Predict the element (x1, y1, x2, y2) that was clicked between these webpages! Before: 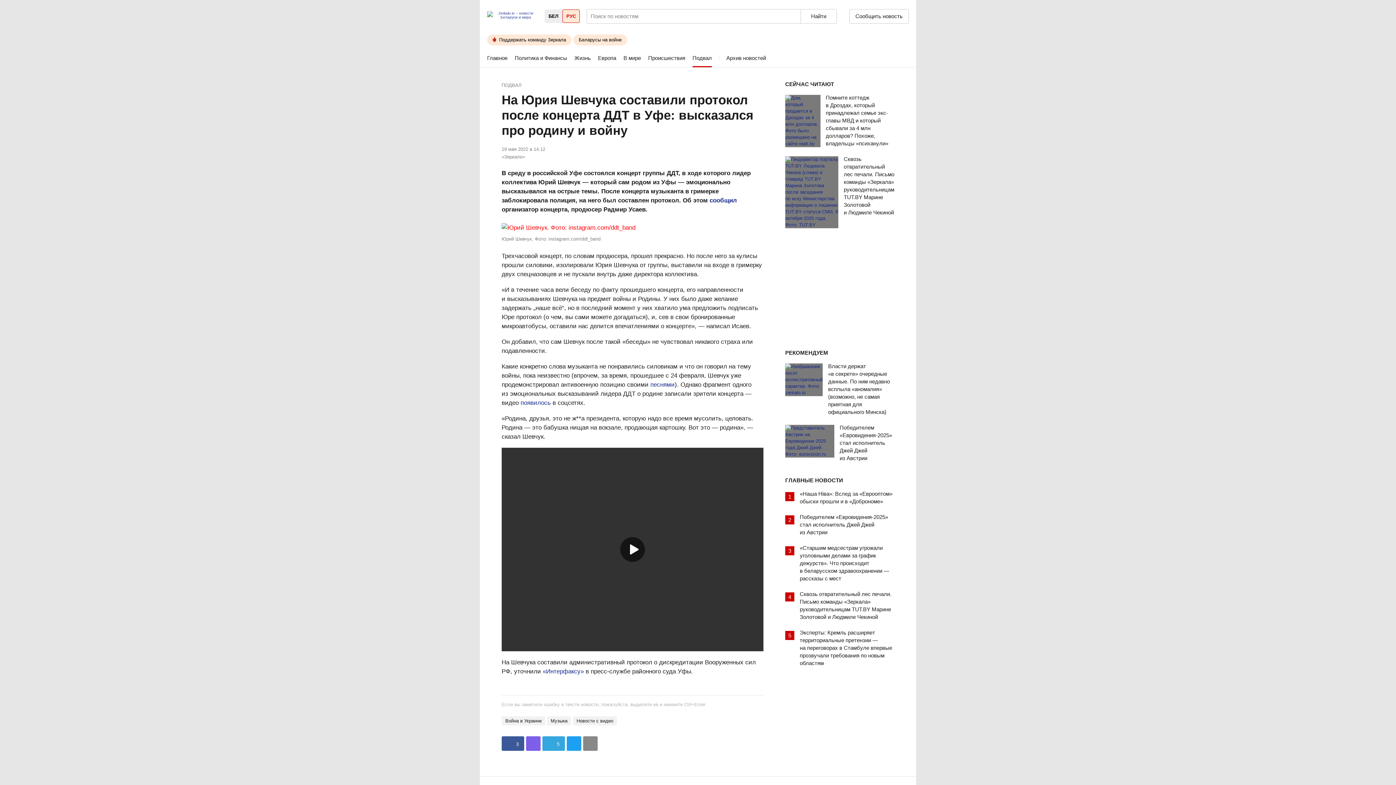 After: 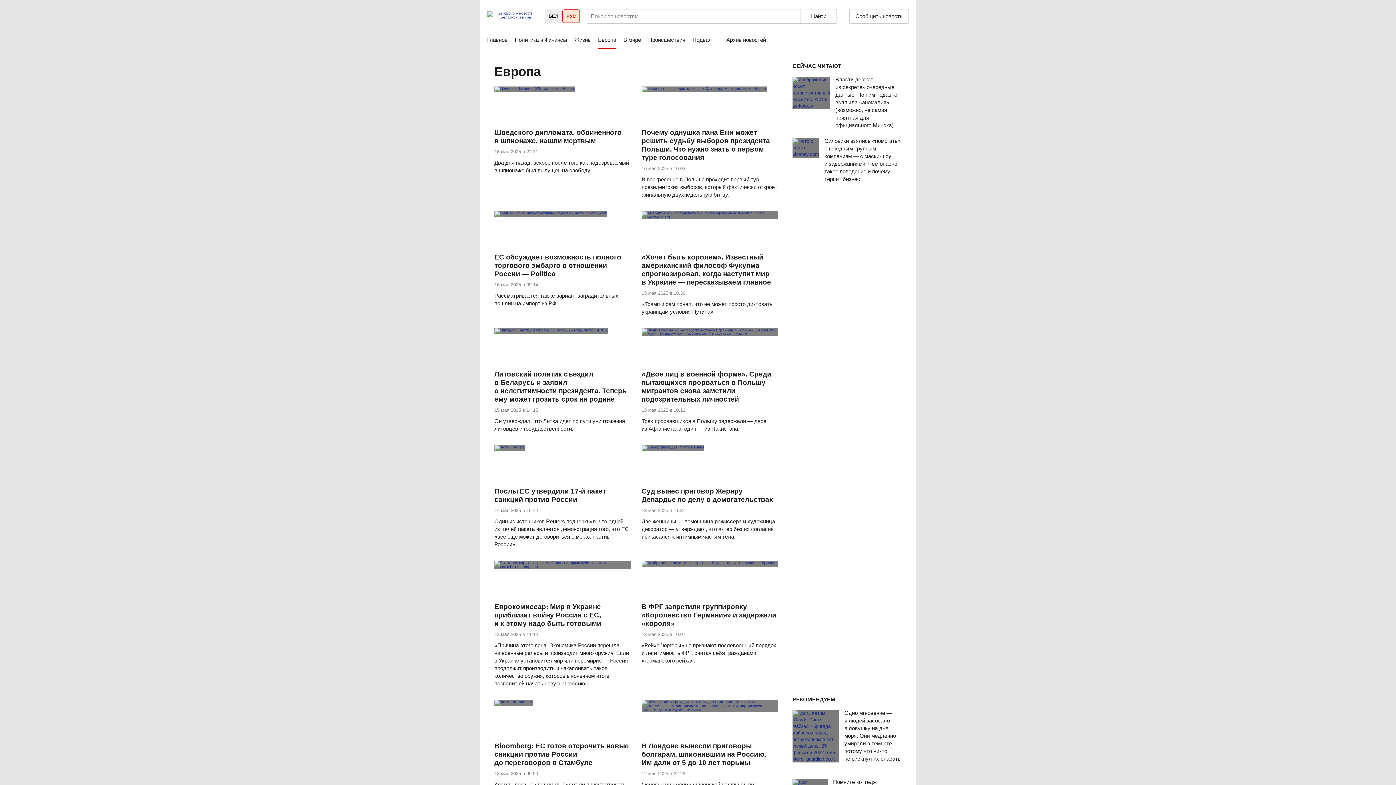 Action: bbox: (598, 49, 616, 67) label: Европа